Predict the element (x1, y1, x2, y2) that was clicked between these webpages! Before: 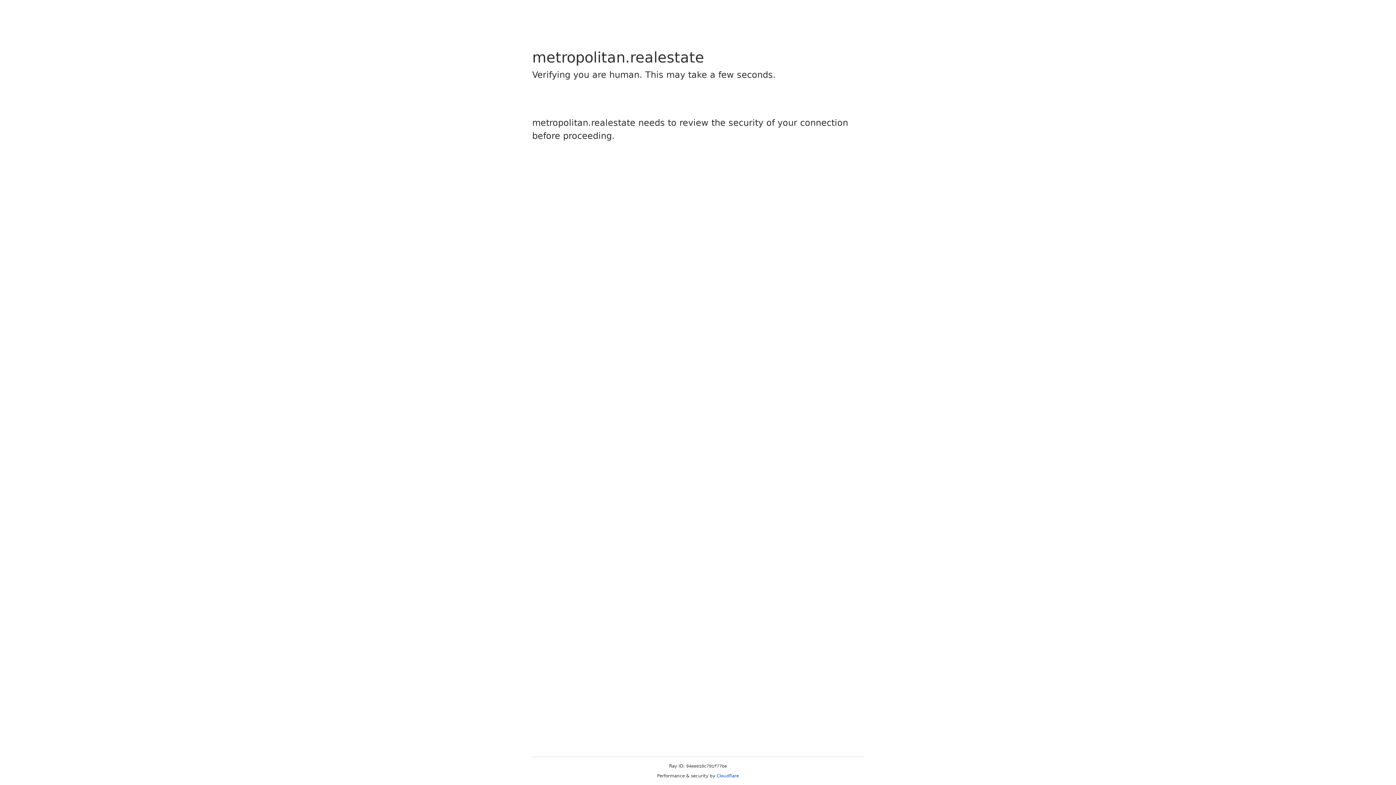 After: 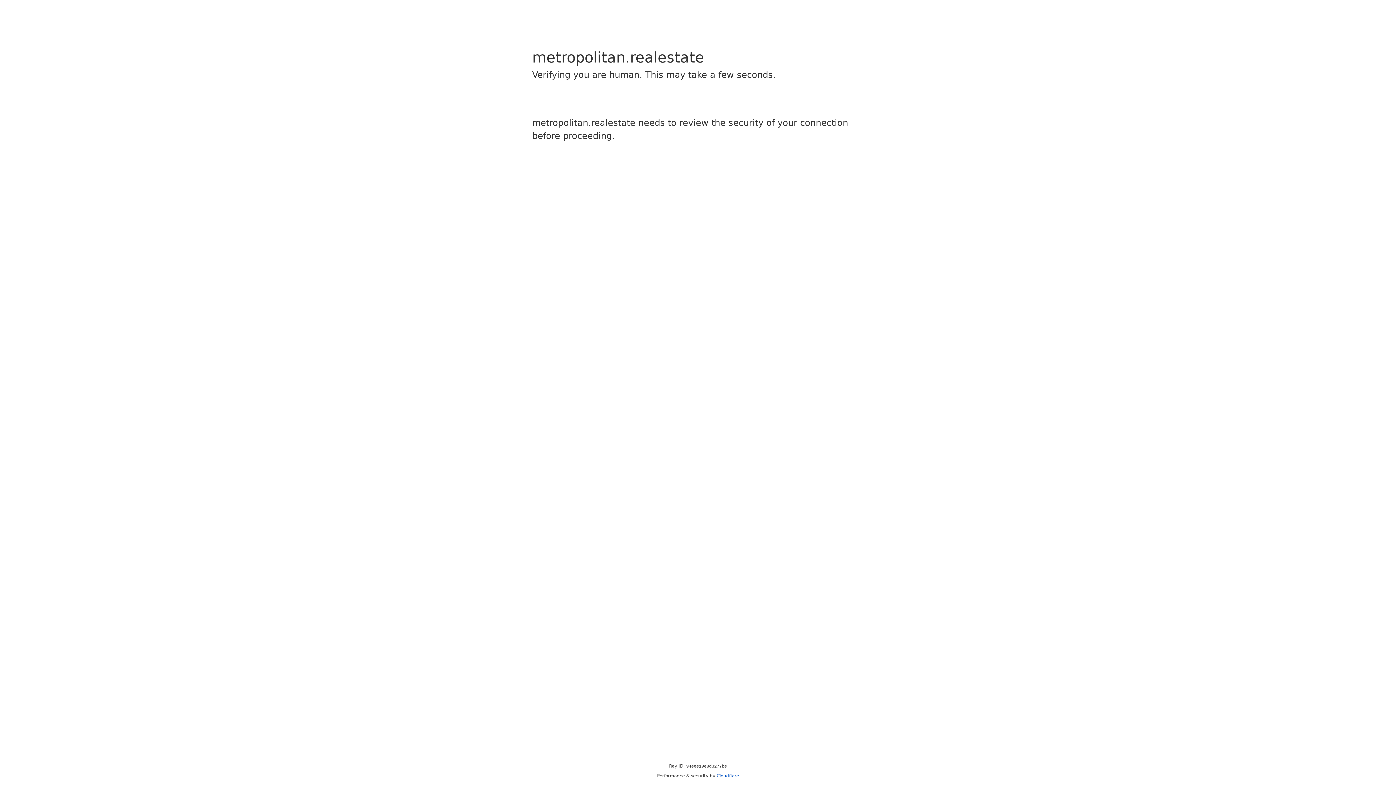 Action: bbox: (716, 773, 739, 778) label: Cloudflare